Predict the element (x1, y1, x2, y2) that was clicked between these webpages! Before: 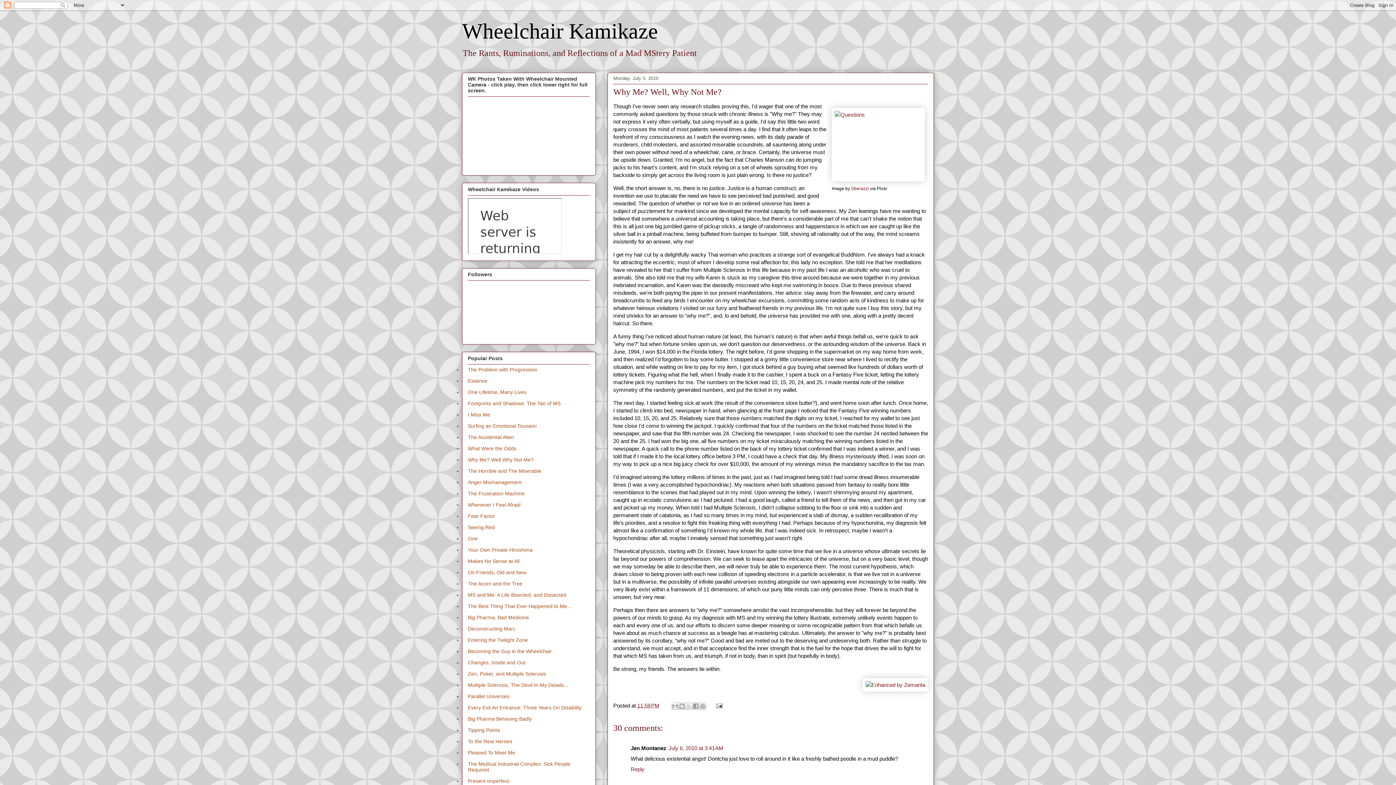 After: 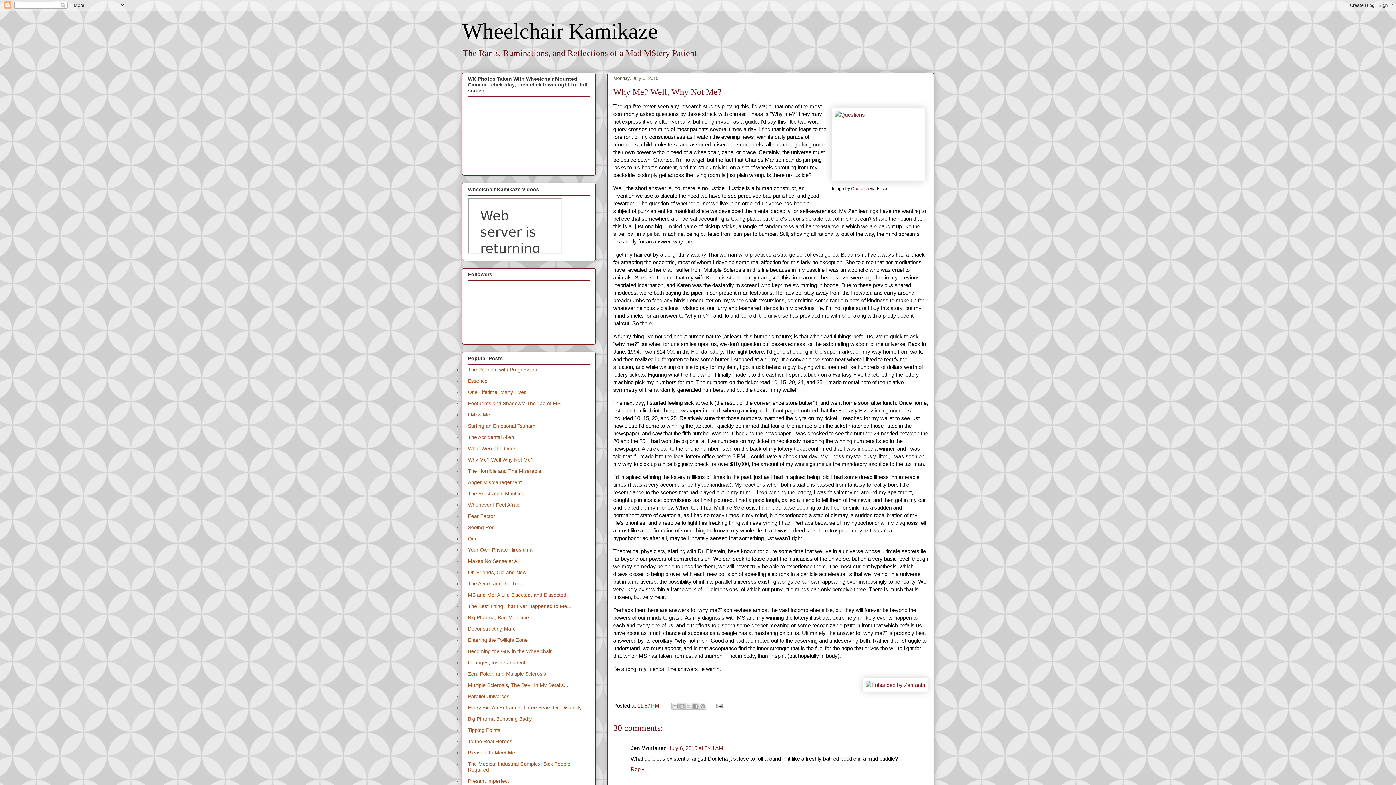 Action: bbox: (468, 704, 581, 710) label: Every Exit An Entrance: Three Years On Disability